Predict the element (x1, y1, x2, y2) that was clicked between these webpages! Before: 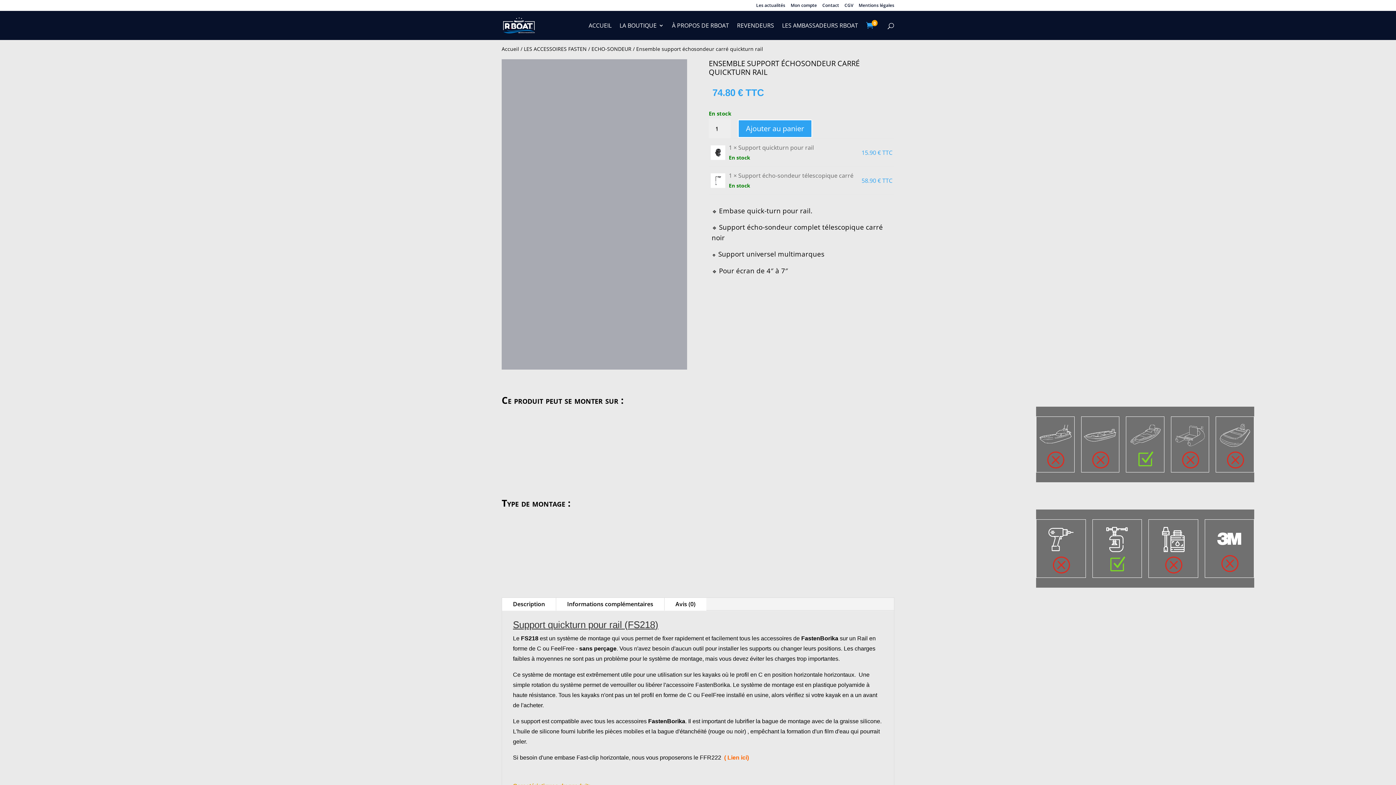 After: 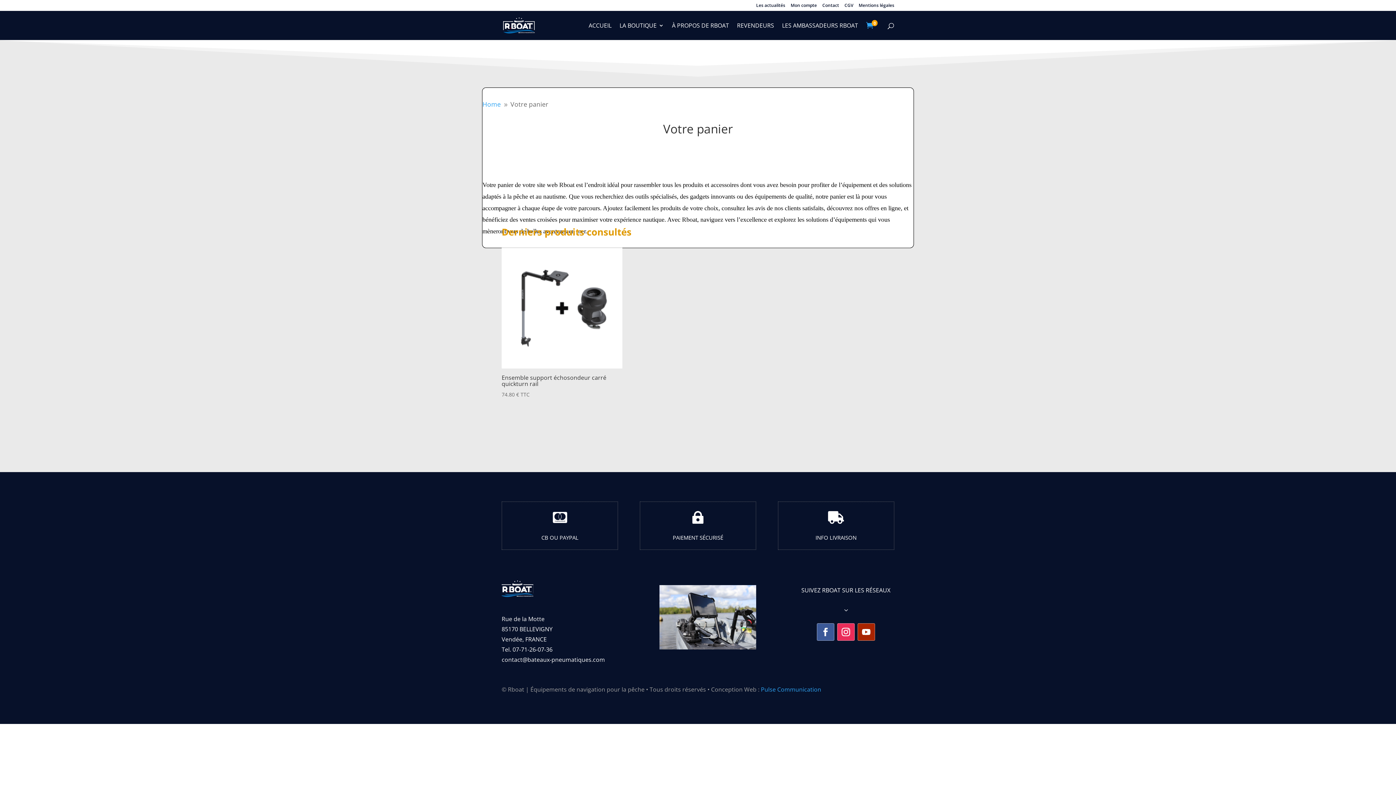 Action: label: 0 bbox: (866, 22, 880, 30)